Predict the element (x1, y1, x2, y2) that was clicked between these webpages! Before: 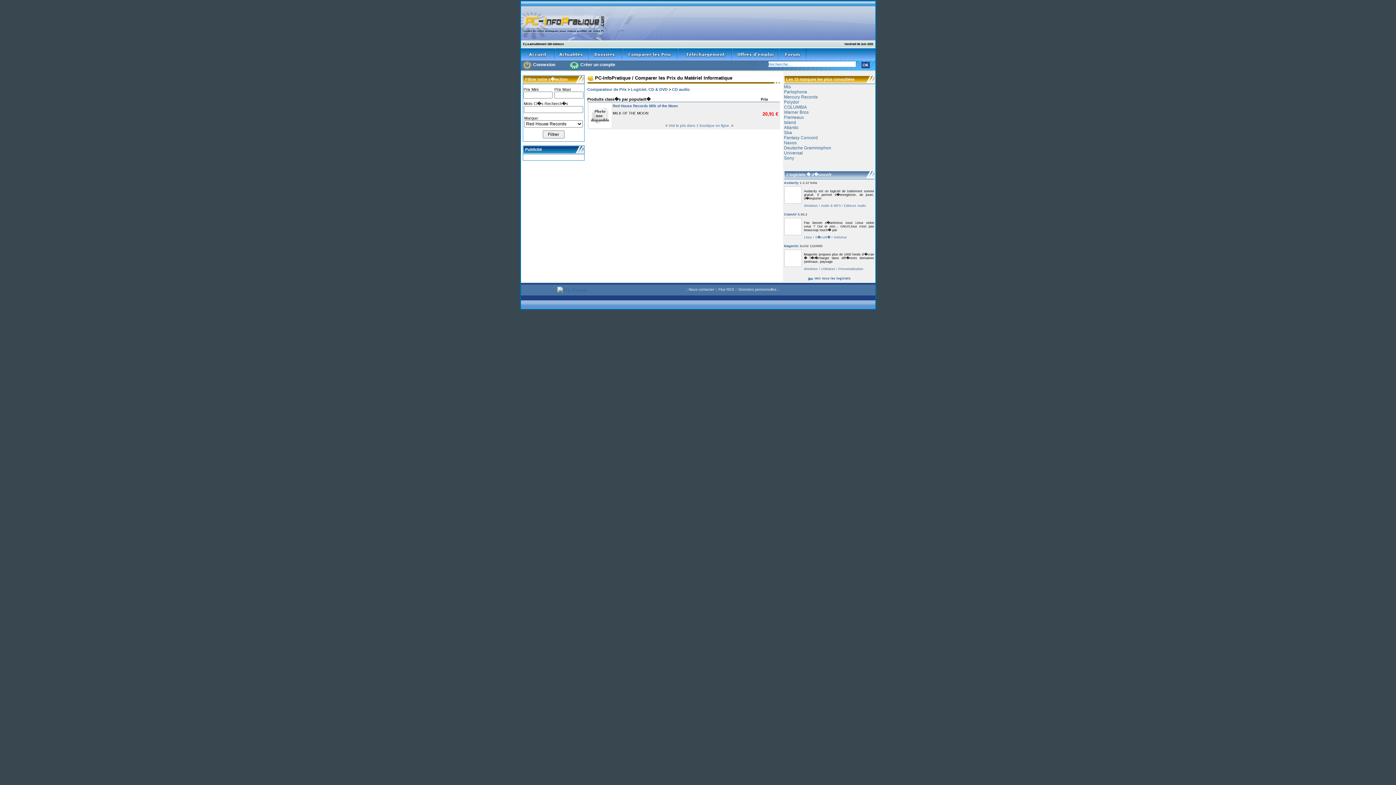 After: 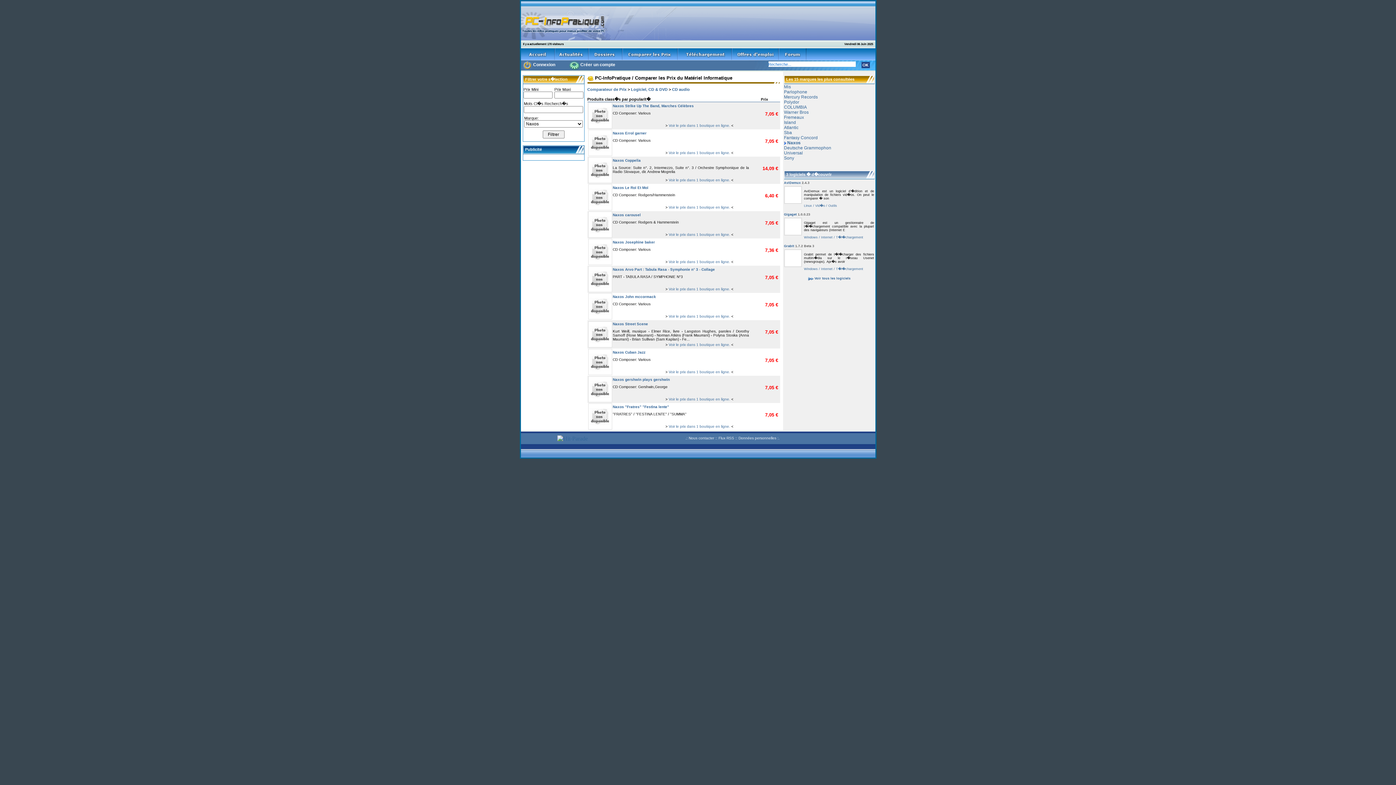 Action: label: Naxos bbox: (784, 140, 796, 145)